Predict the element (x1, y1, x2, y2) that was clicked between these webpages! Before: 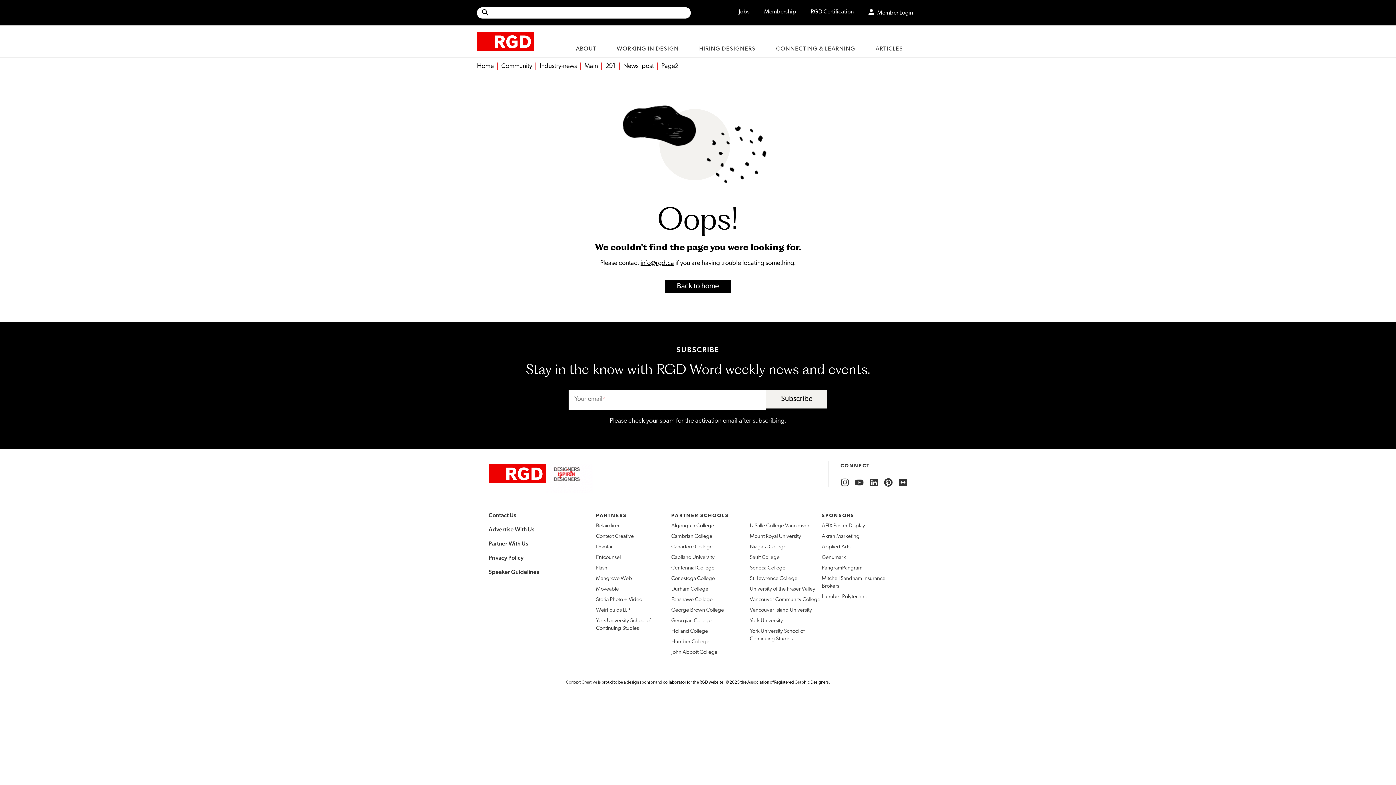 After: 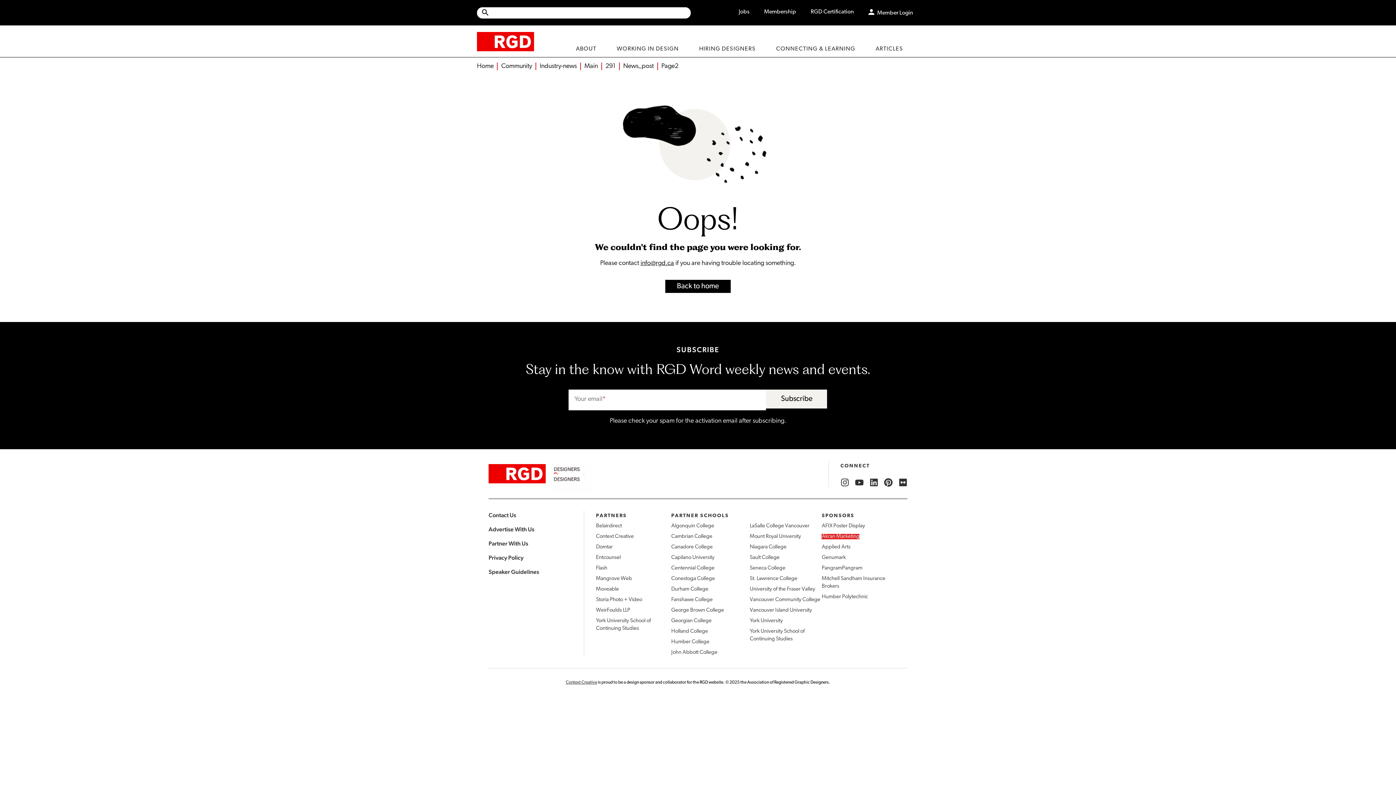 Action: bbox: (821, 534, 859, 539) label: Akran Marketing